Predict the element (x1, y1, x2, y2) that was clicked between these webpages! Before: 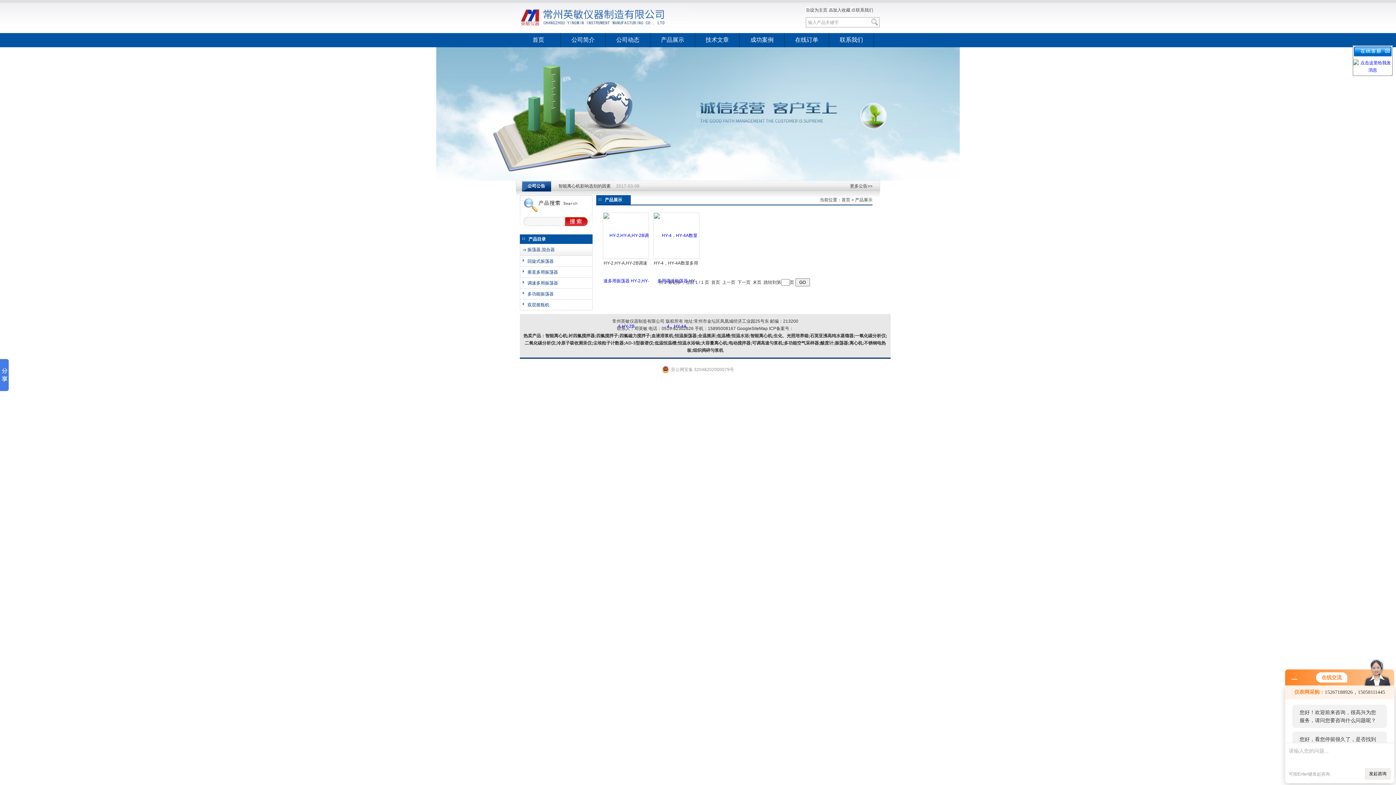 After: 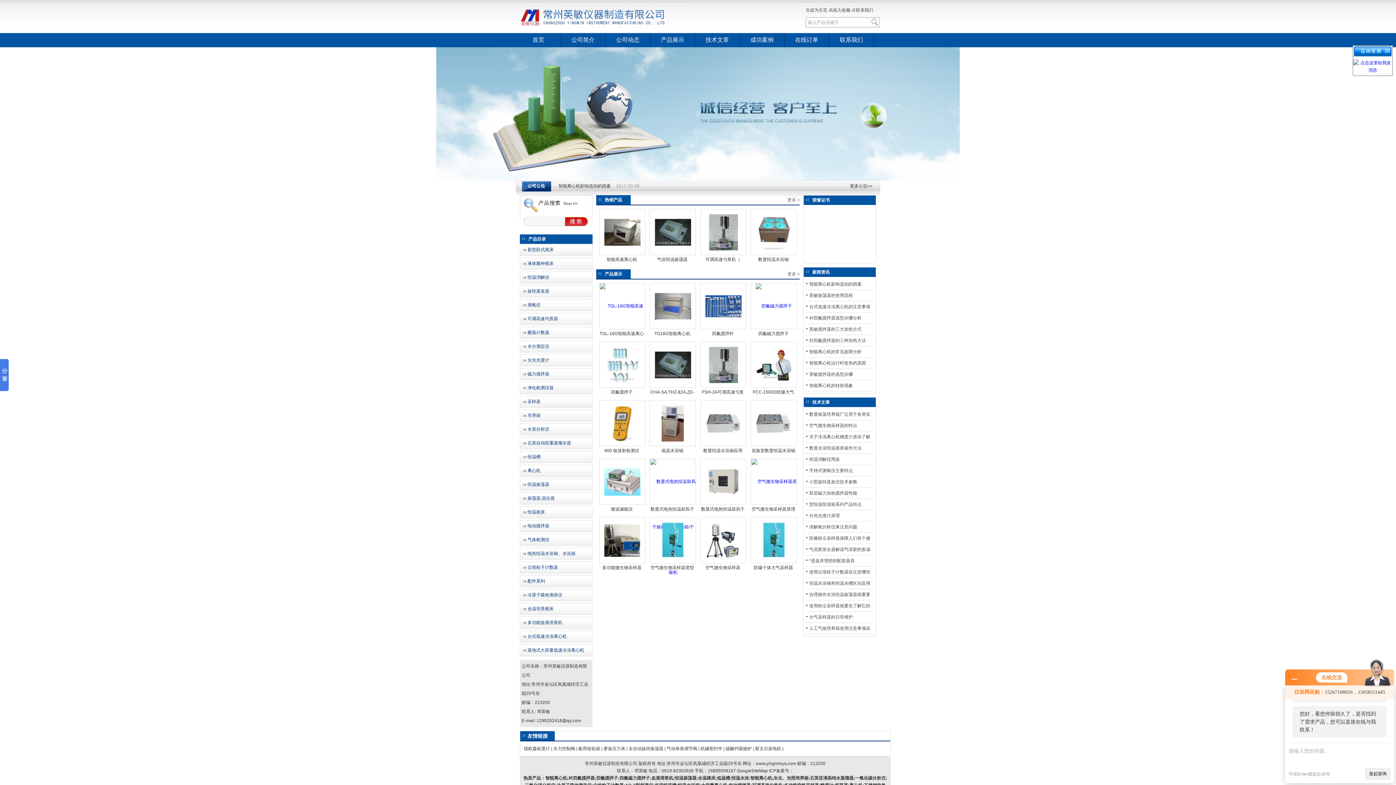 Action: label: 常州英敏仪器制造有限公司 bbox: (516, 5, 694, 27)